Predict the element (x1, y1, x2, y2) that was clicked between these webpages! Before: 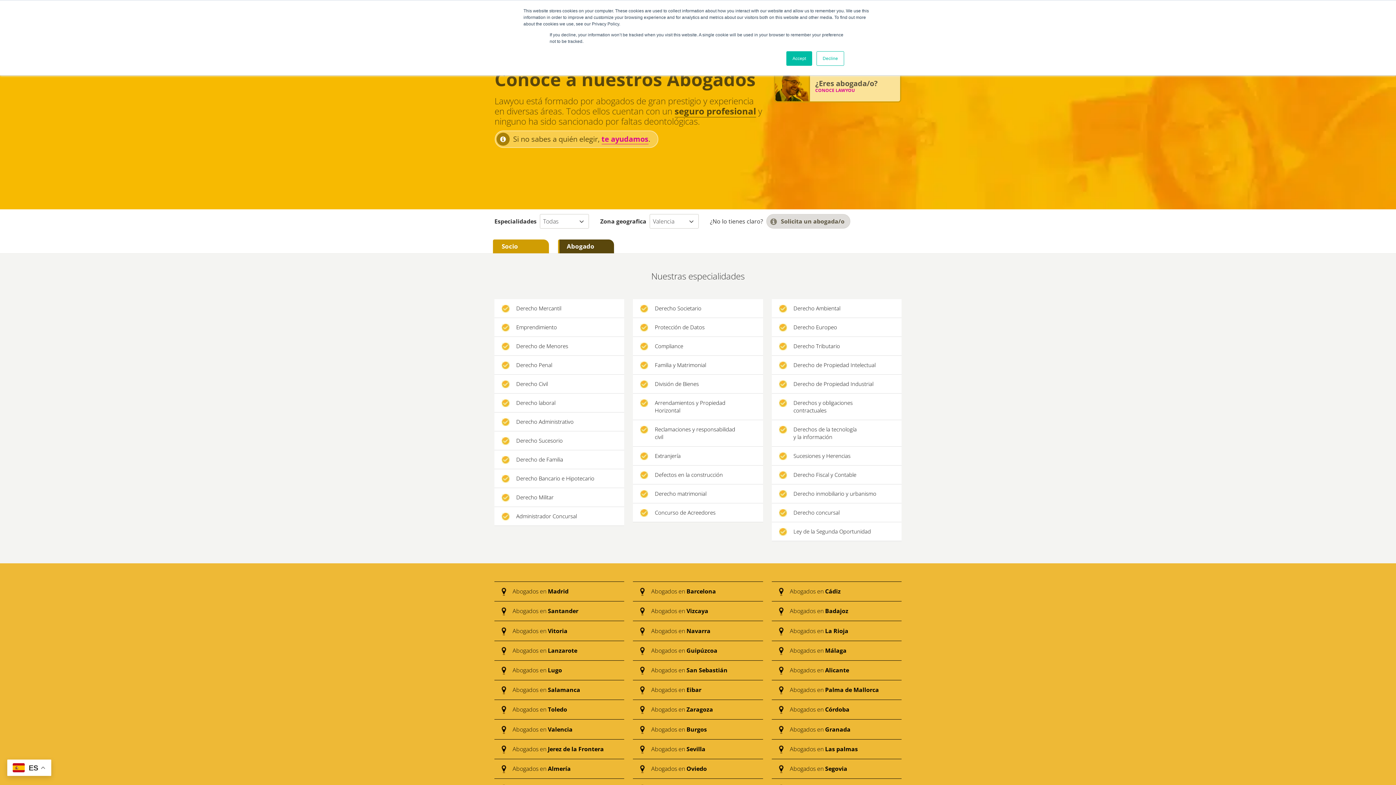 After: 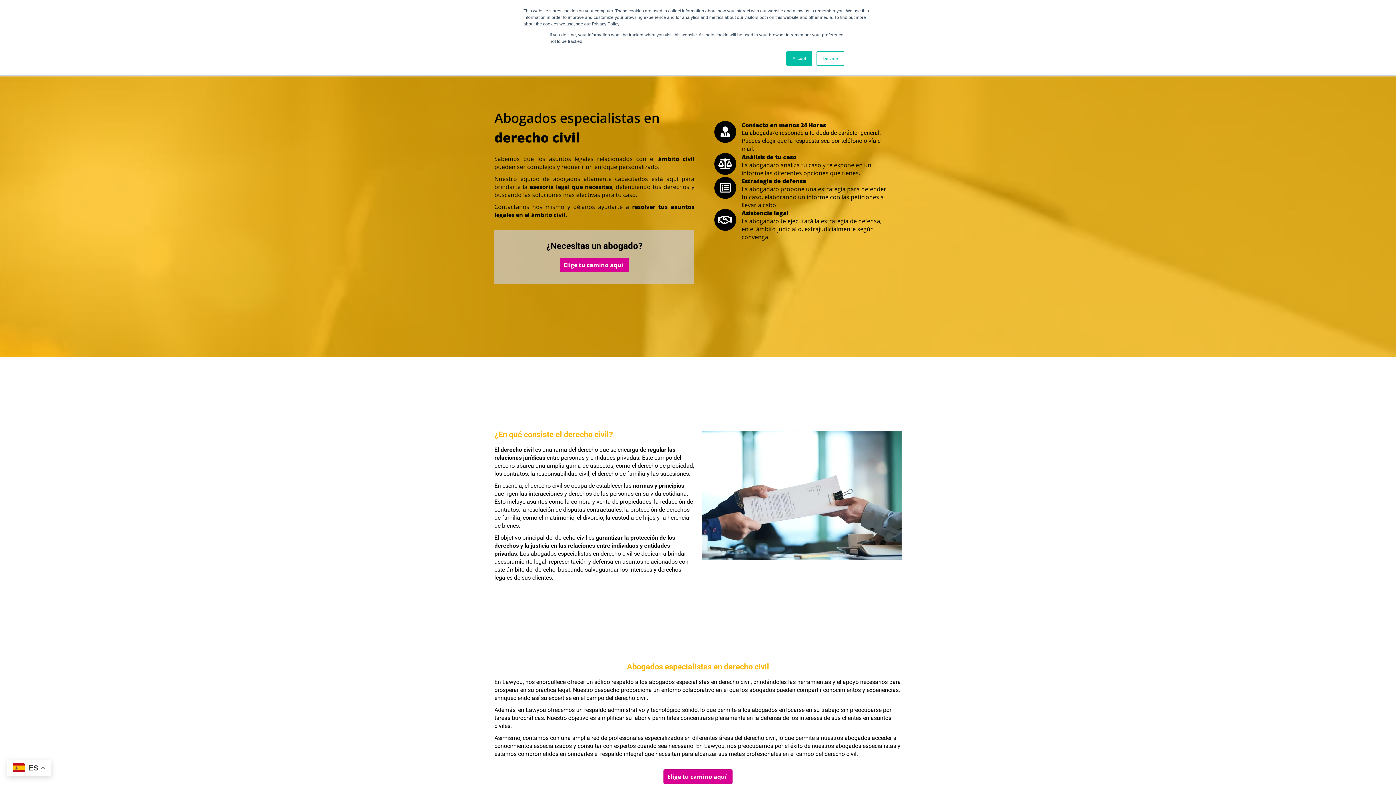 Action: bbox: (516, 380, 619, 388) label: Derecho Civil